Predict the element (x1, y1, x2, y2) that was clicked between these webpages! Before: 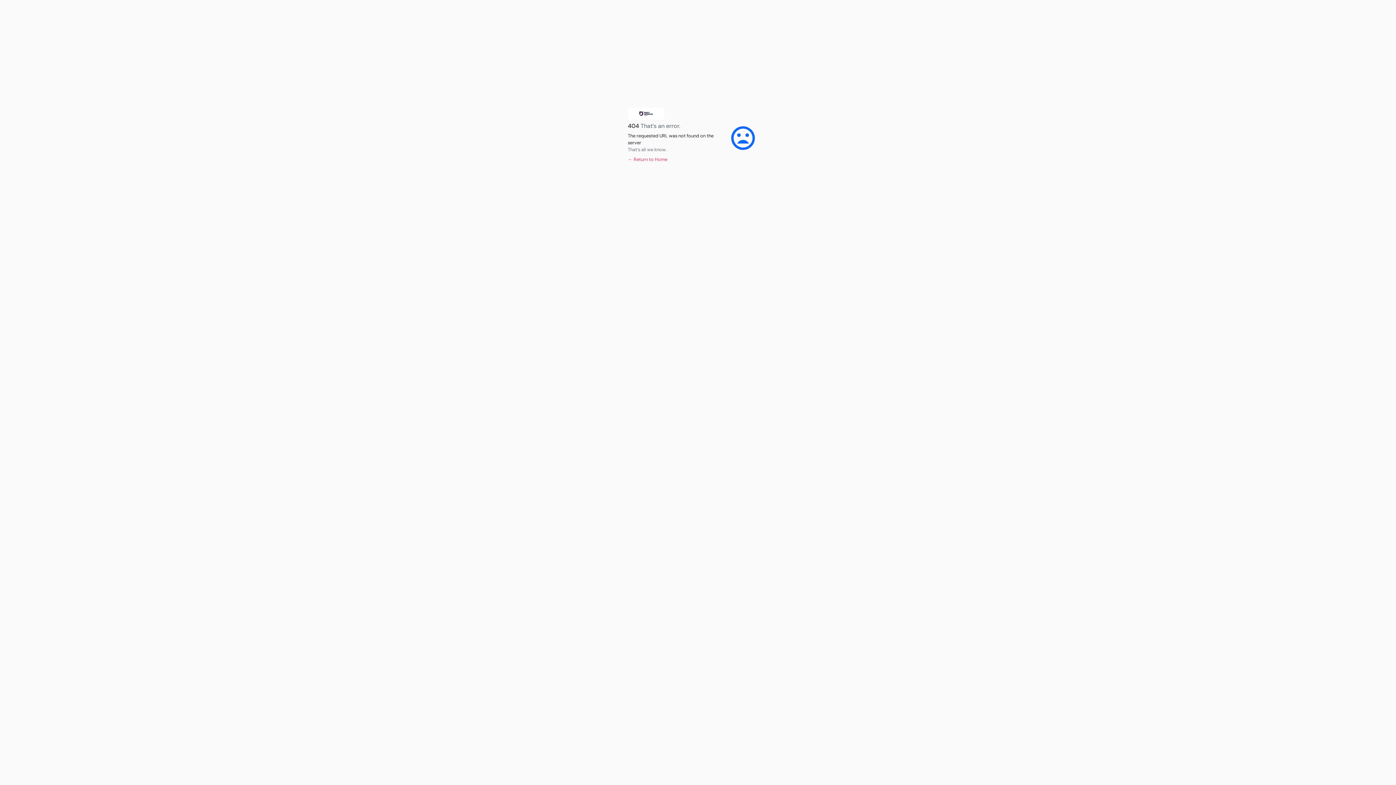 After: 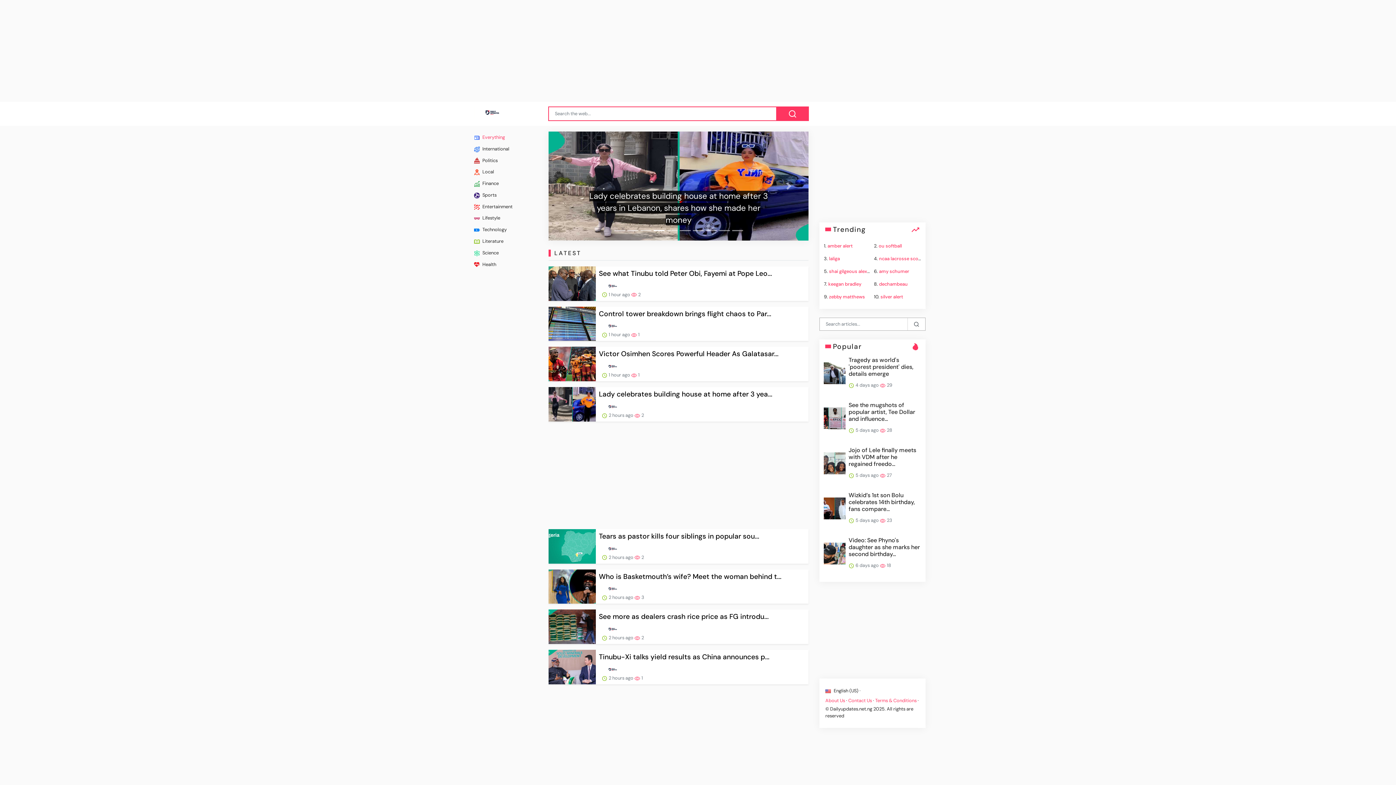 Action: bbox: (628, 156, 667, 162) label: ← Return to Home